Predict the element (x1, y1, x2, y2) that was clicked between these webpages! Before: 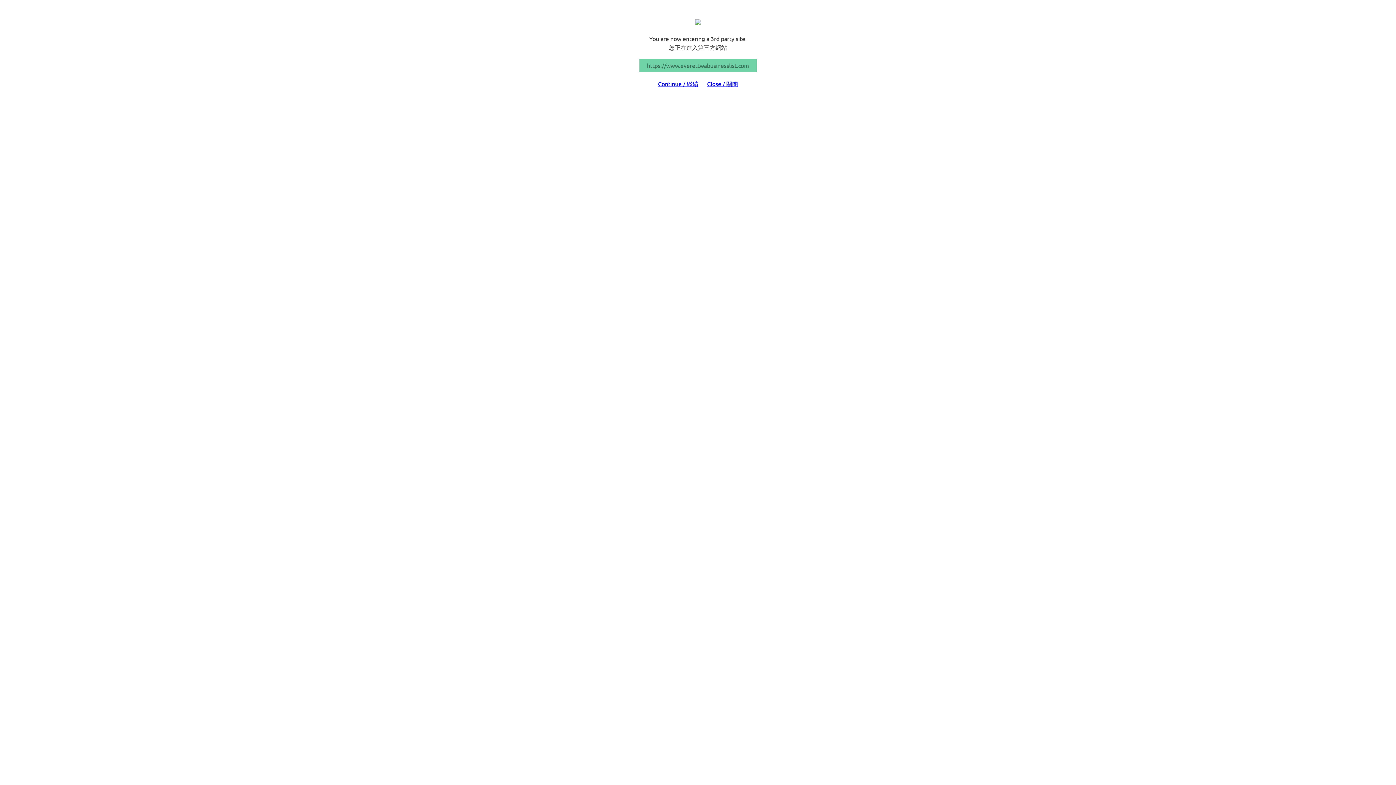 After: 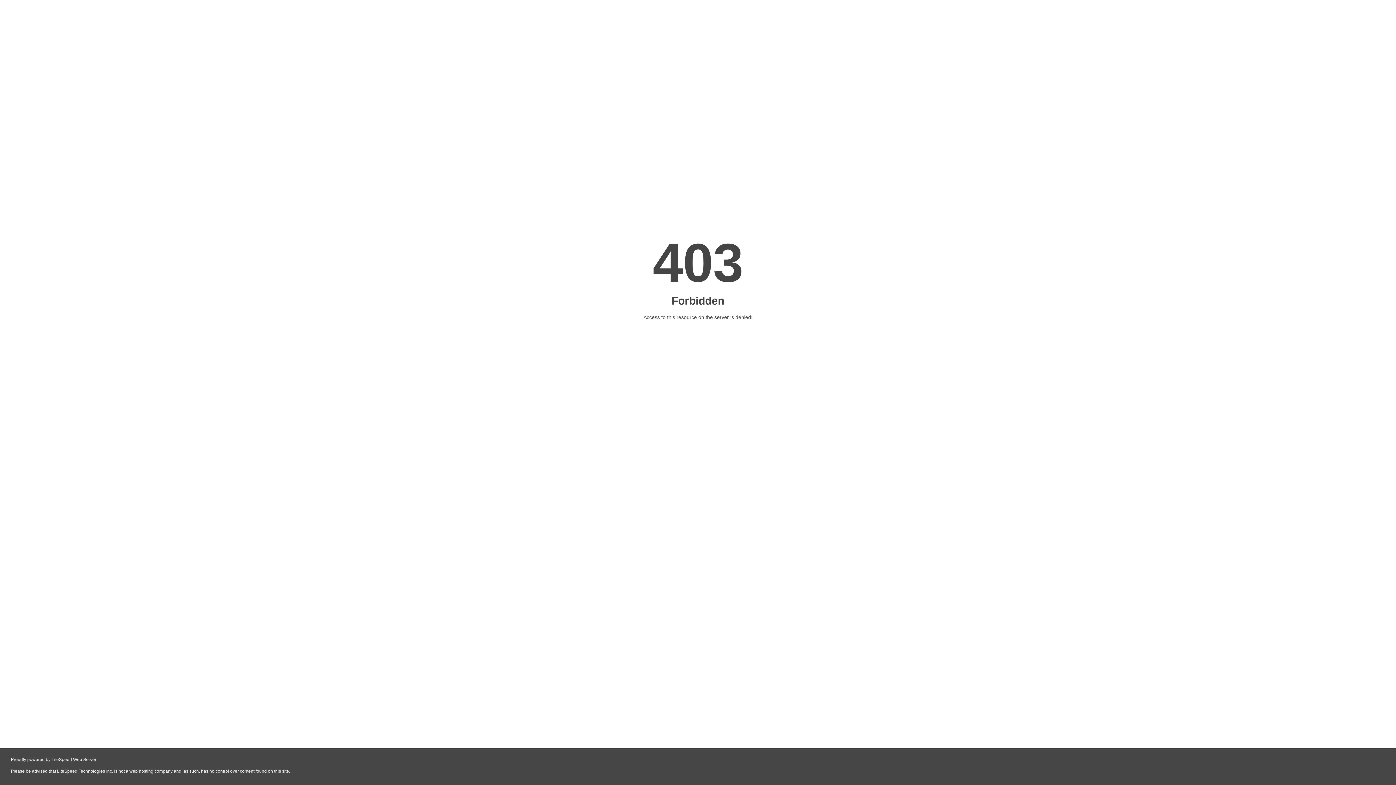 Action: label: Continue / 繼續 bbox: (658, 80, 698, 87)